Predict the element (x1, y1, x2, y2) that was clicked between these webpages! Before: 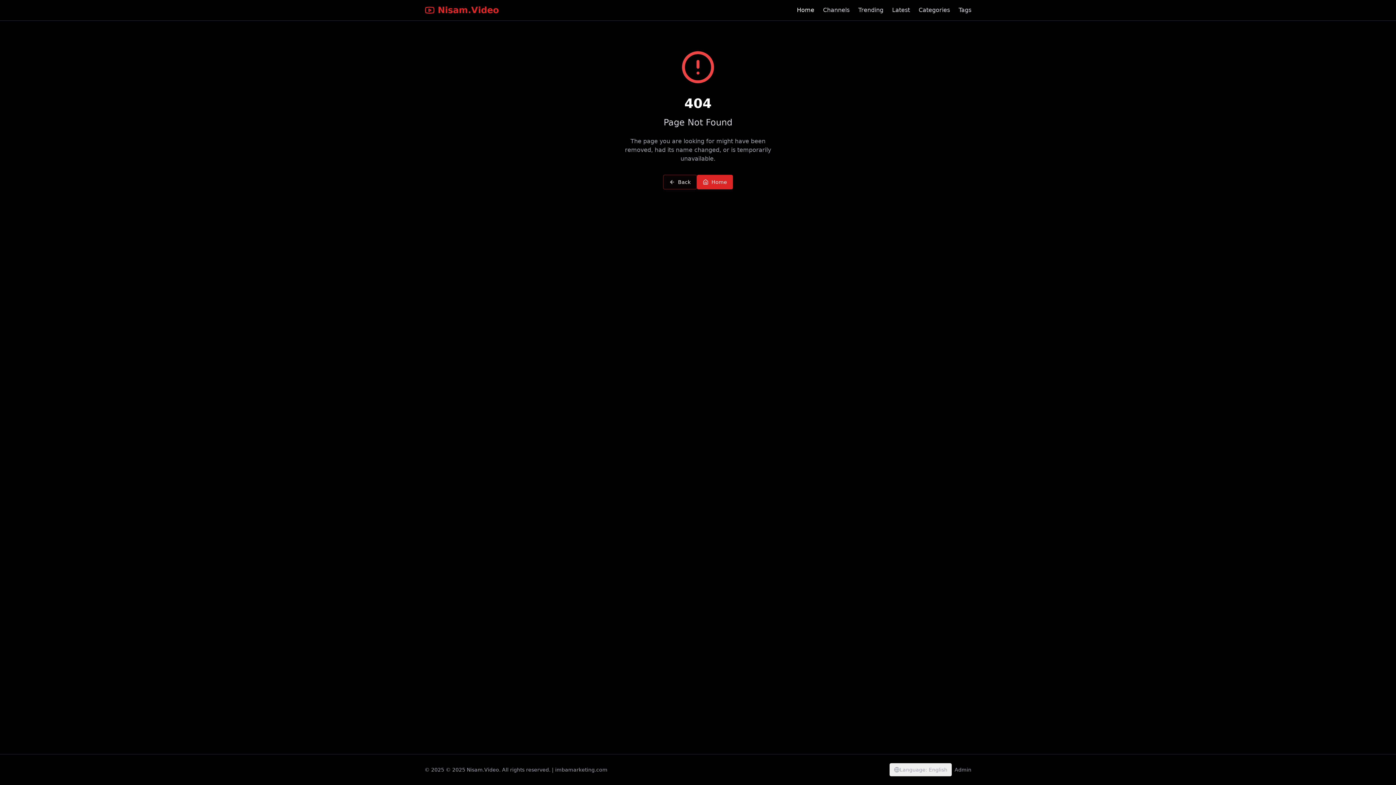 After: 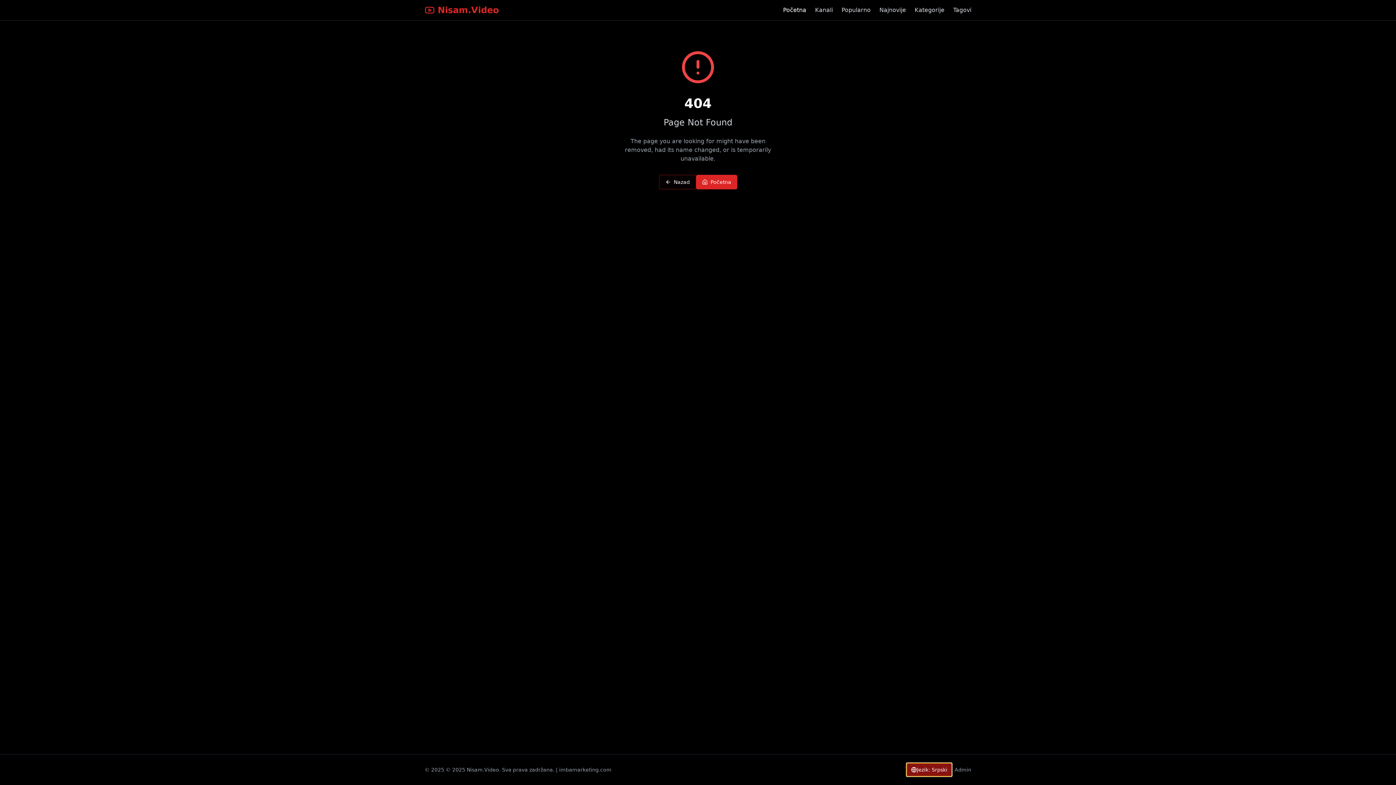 Action: label: Language: English bbox: (889, 763, 952, 776)